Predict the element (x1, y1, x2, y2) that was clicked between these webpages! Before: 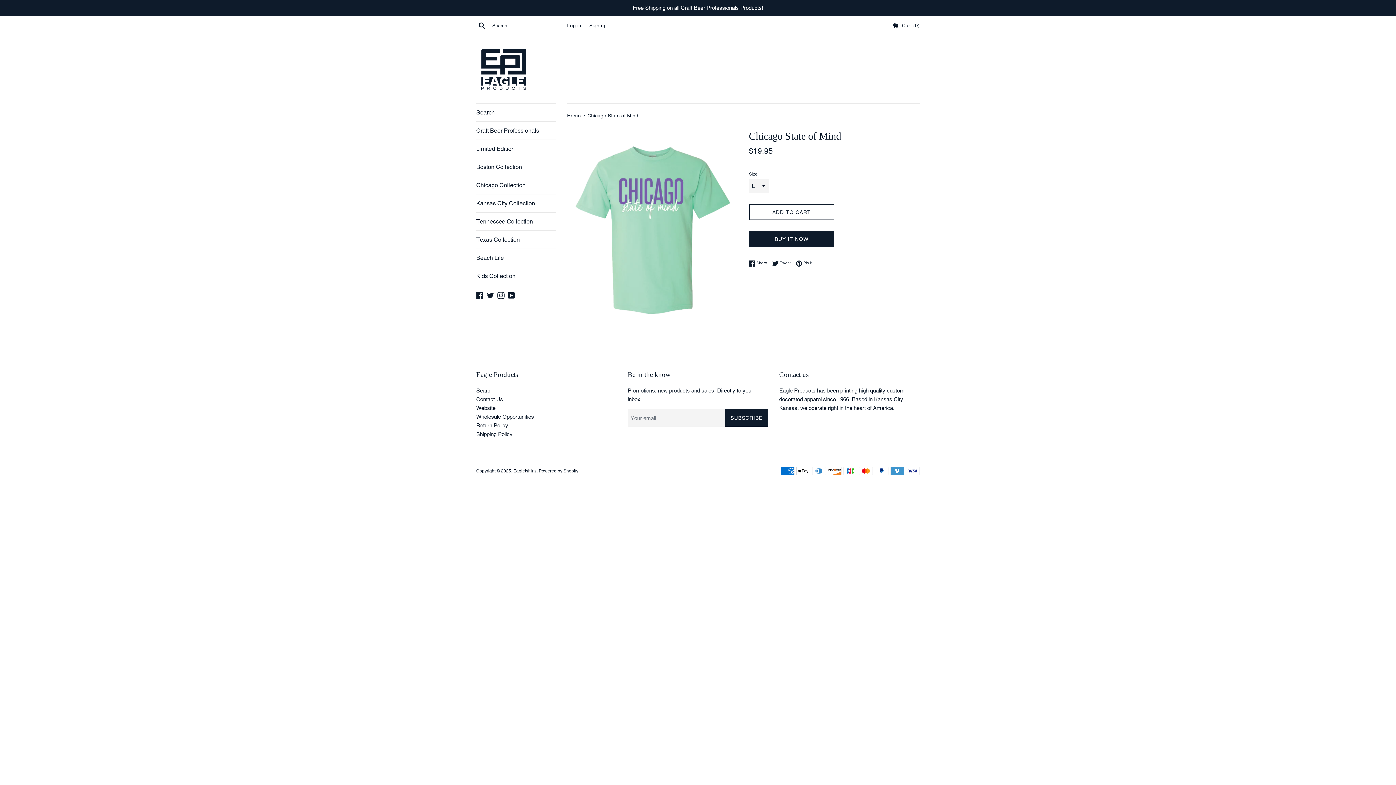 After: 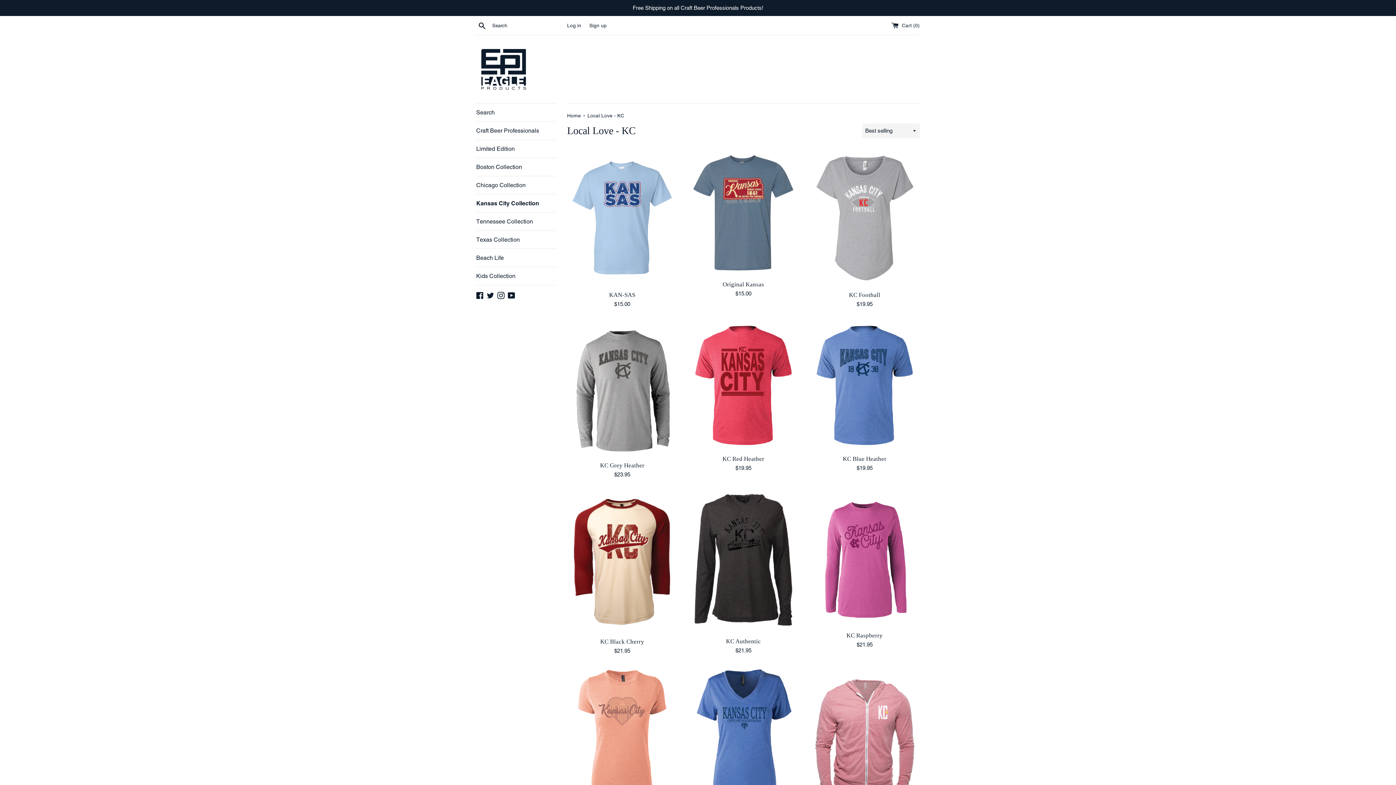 Action: label: Kansas City Collection bbox: (476, 194, 556, 212)